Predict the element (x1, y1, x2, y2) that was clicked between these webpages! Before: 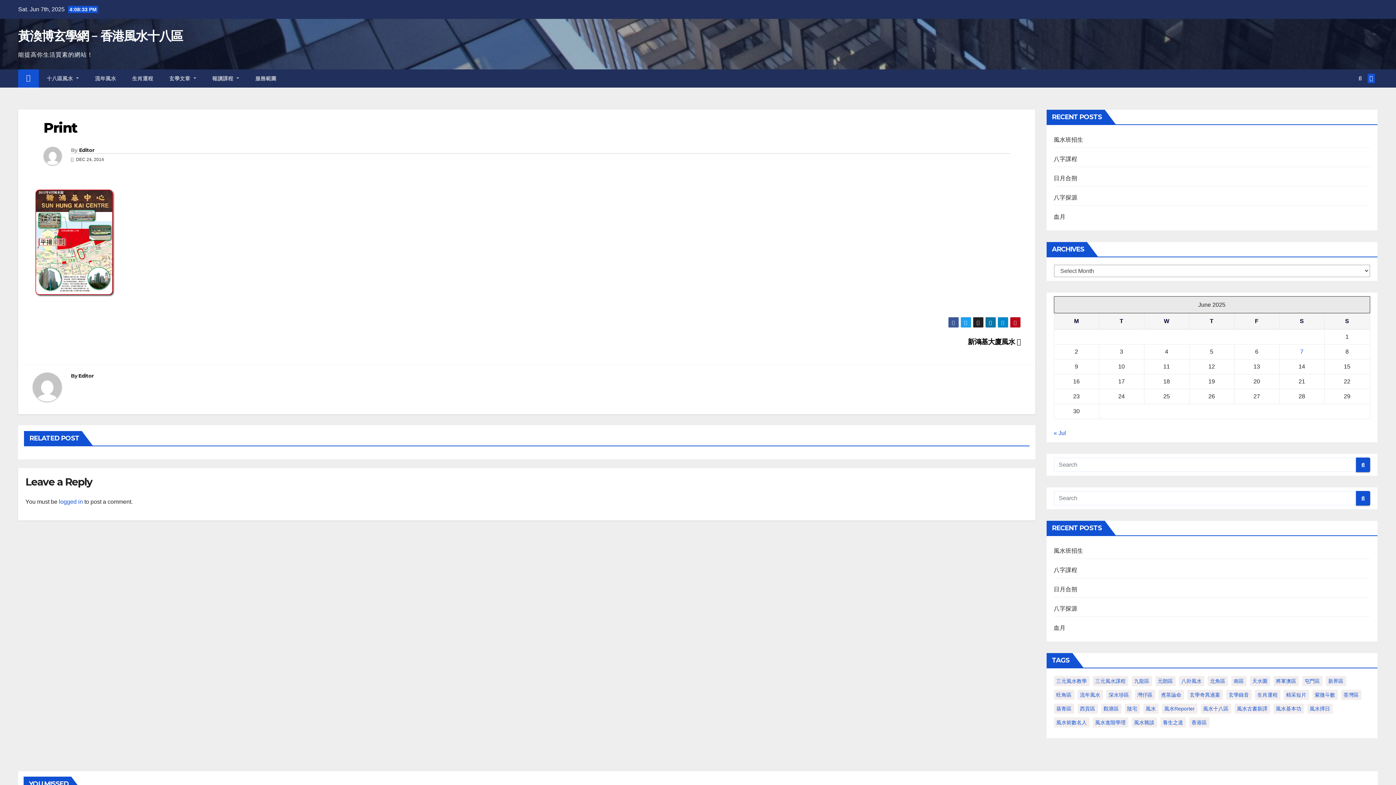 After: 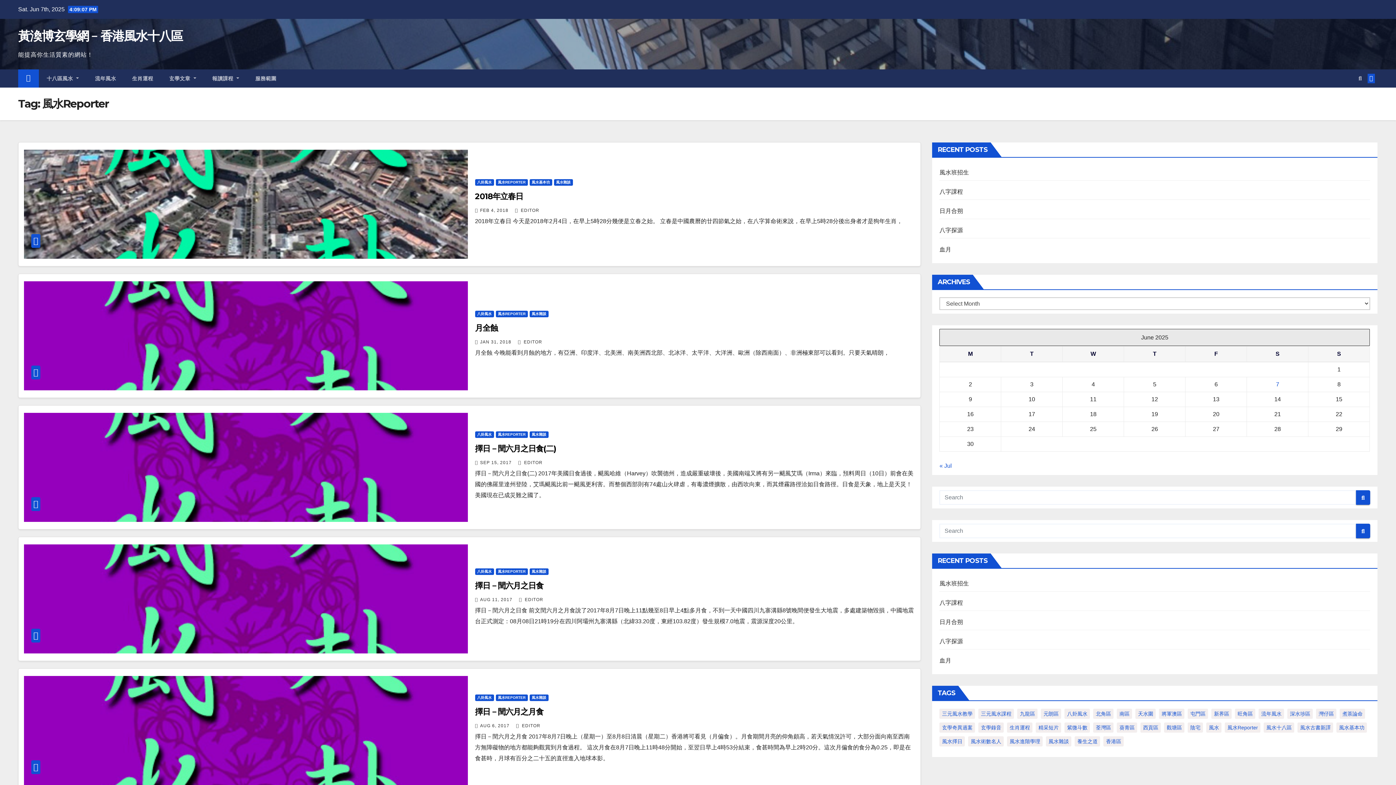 Action: bbox: (1162, 704, 1197, 714) label: 風水Reporter (29 items)